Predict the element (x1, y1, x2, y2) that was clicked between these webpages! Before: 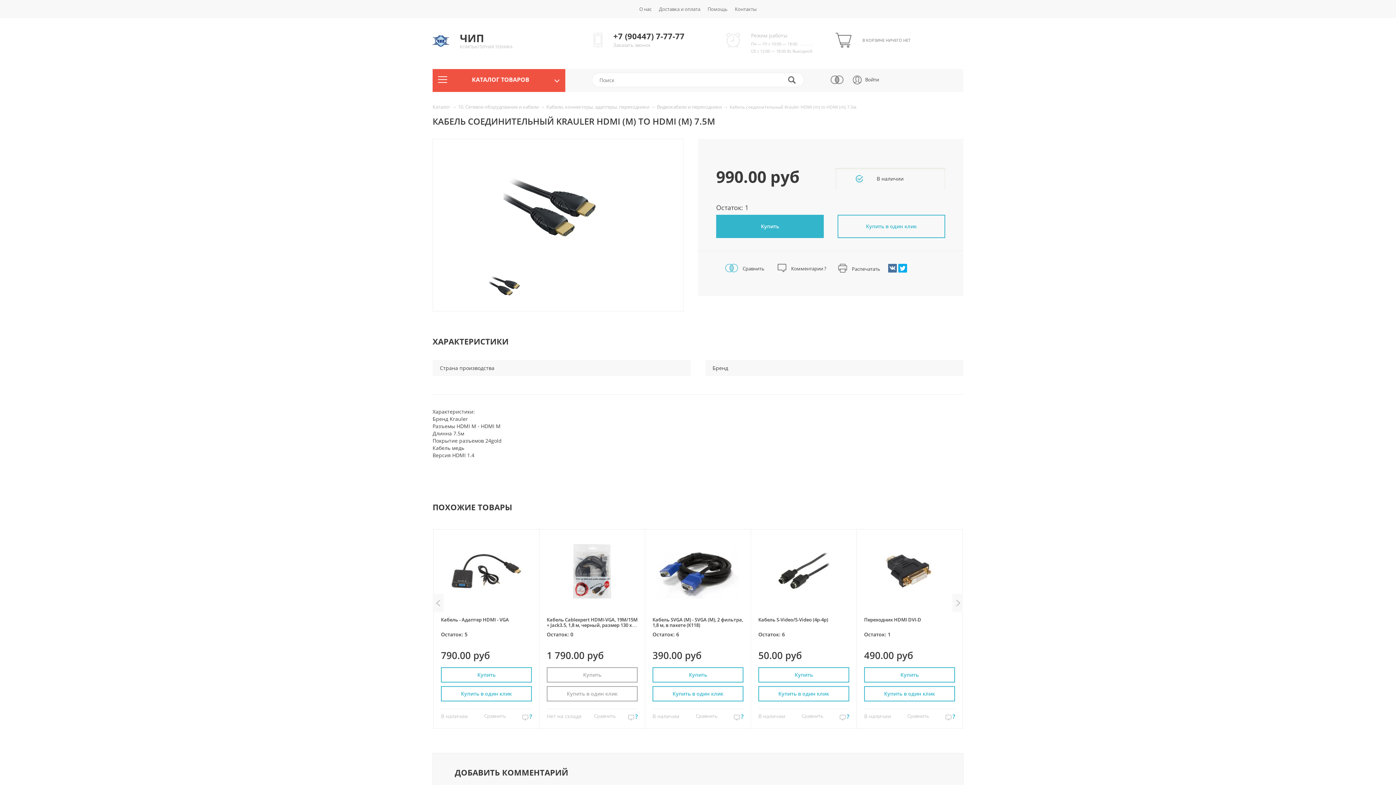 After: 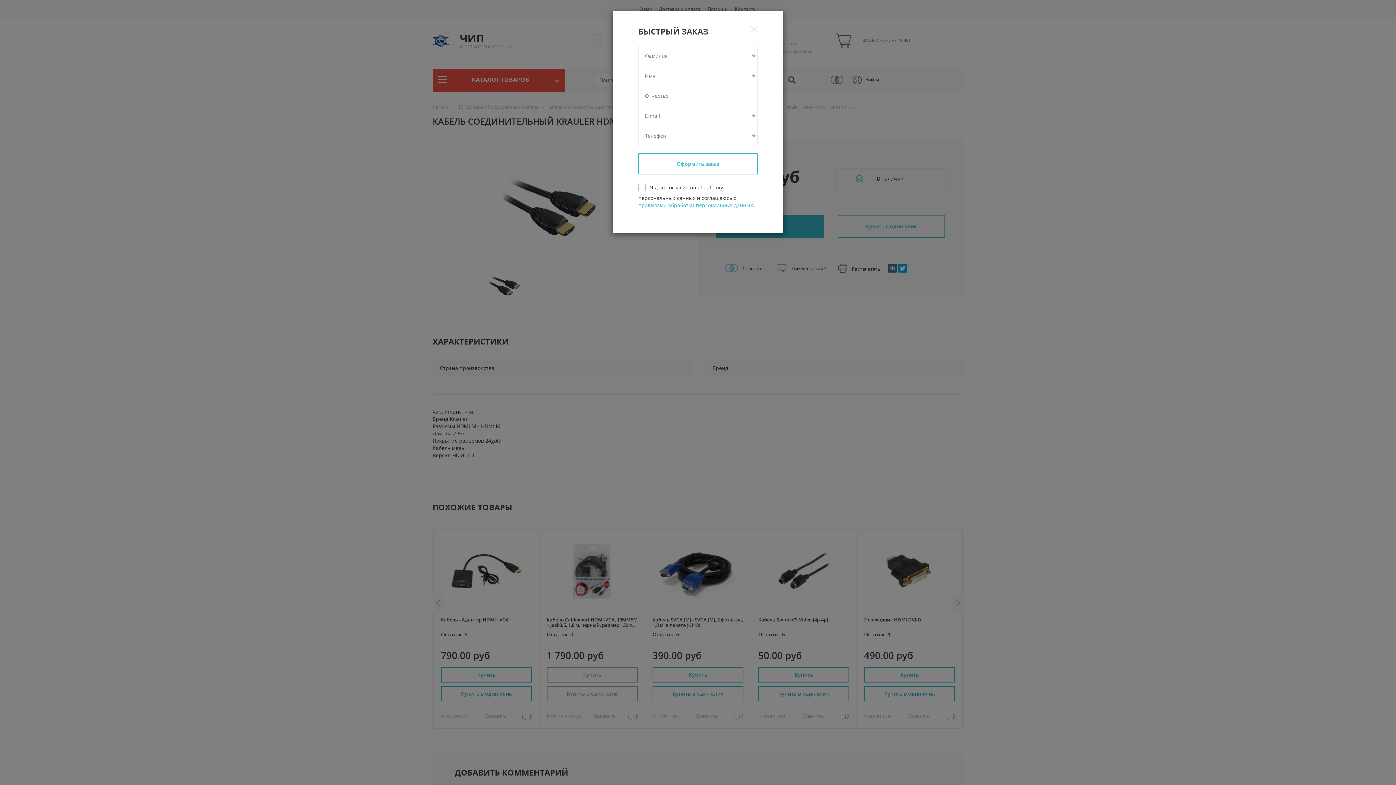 Action: label: Купить в один клик bbox: (837, 214, 945, 238)